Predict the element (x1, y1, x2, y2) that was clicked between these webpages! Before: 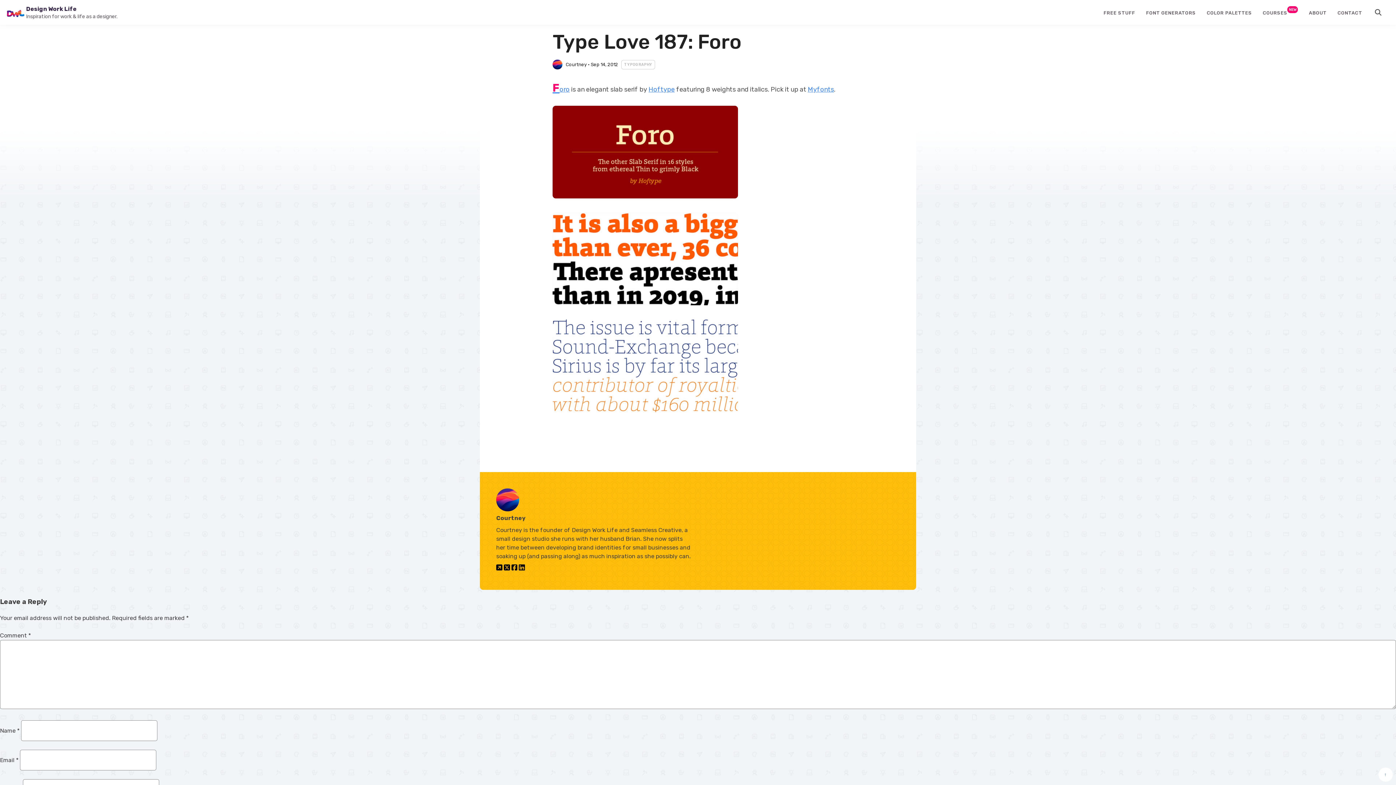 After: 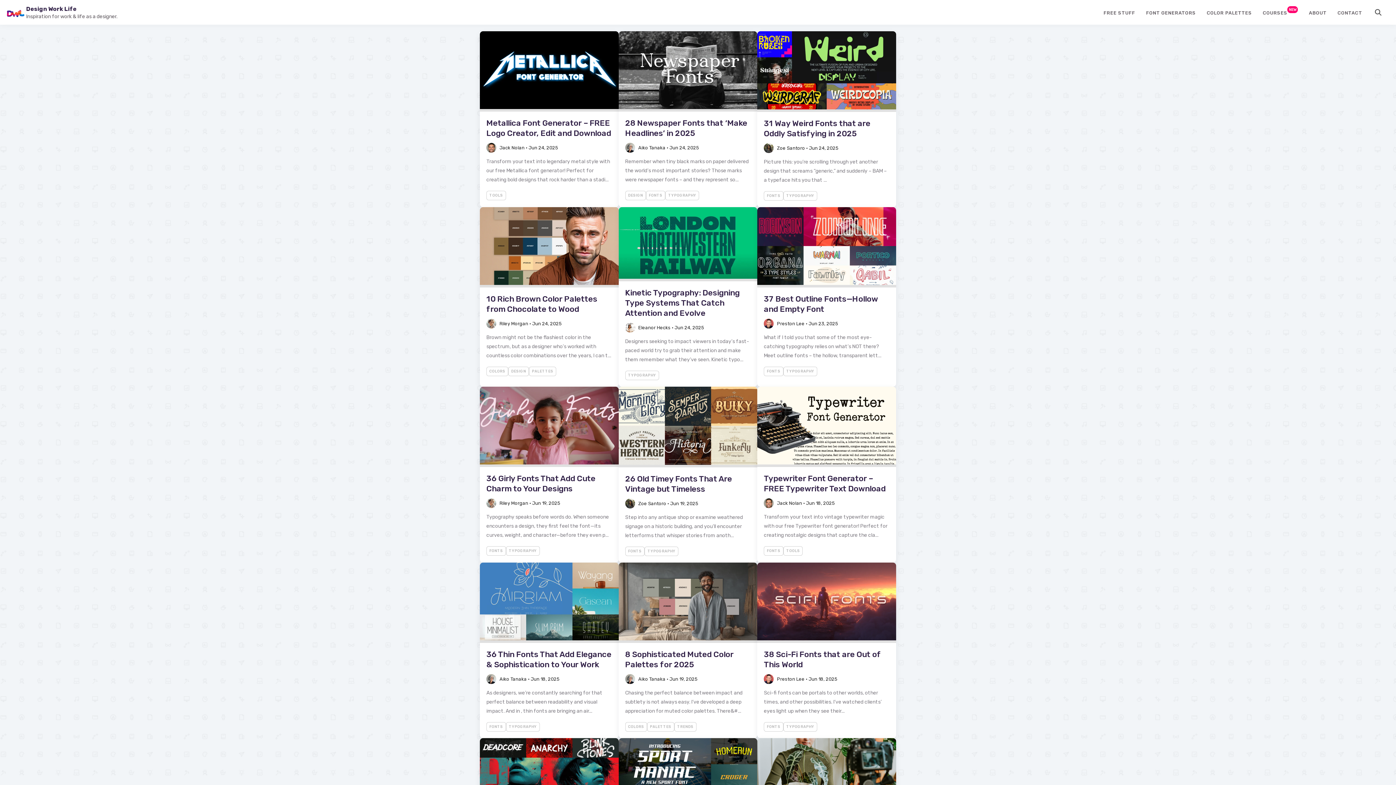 Action: bbox: (26, 4, 76, 13) label: Design Work Life